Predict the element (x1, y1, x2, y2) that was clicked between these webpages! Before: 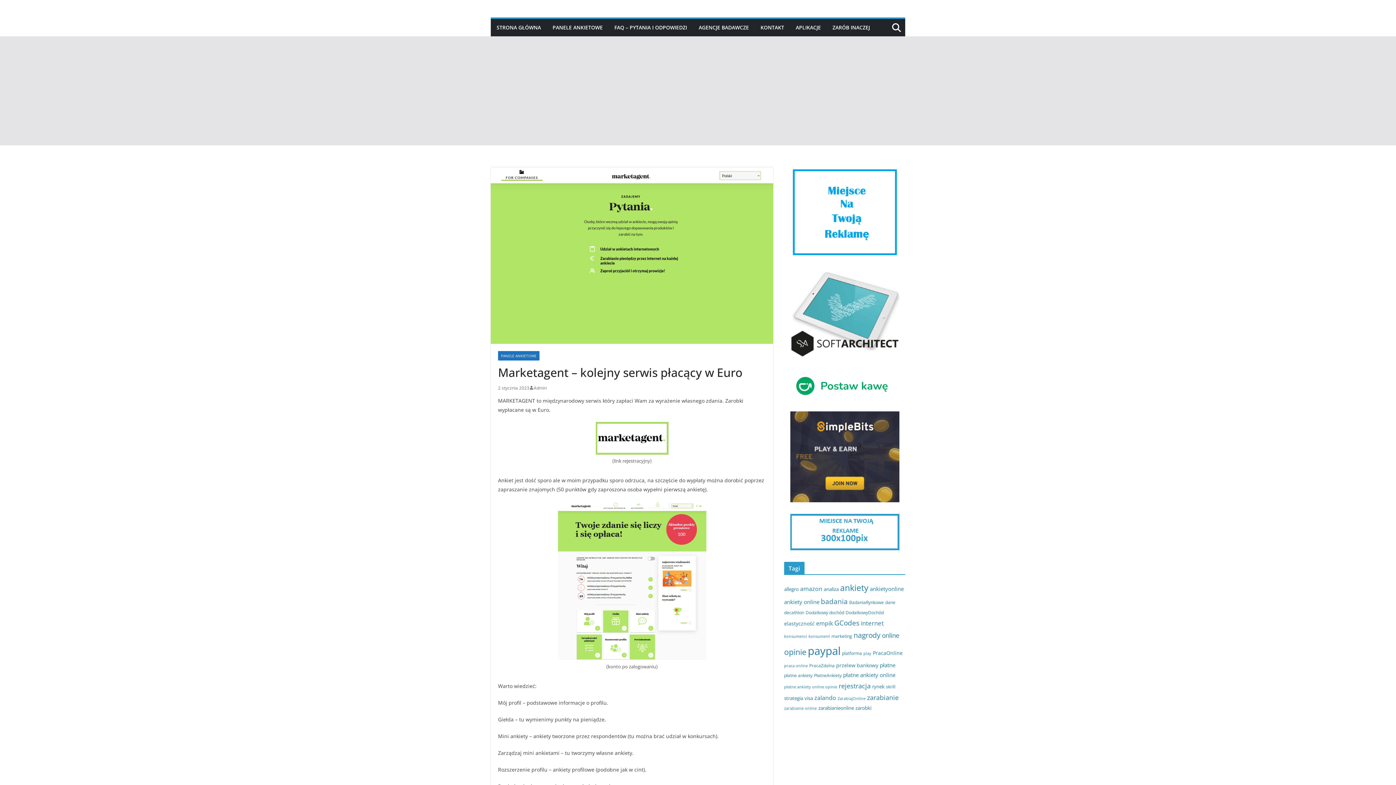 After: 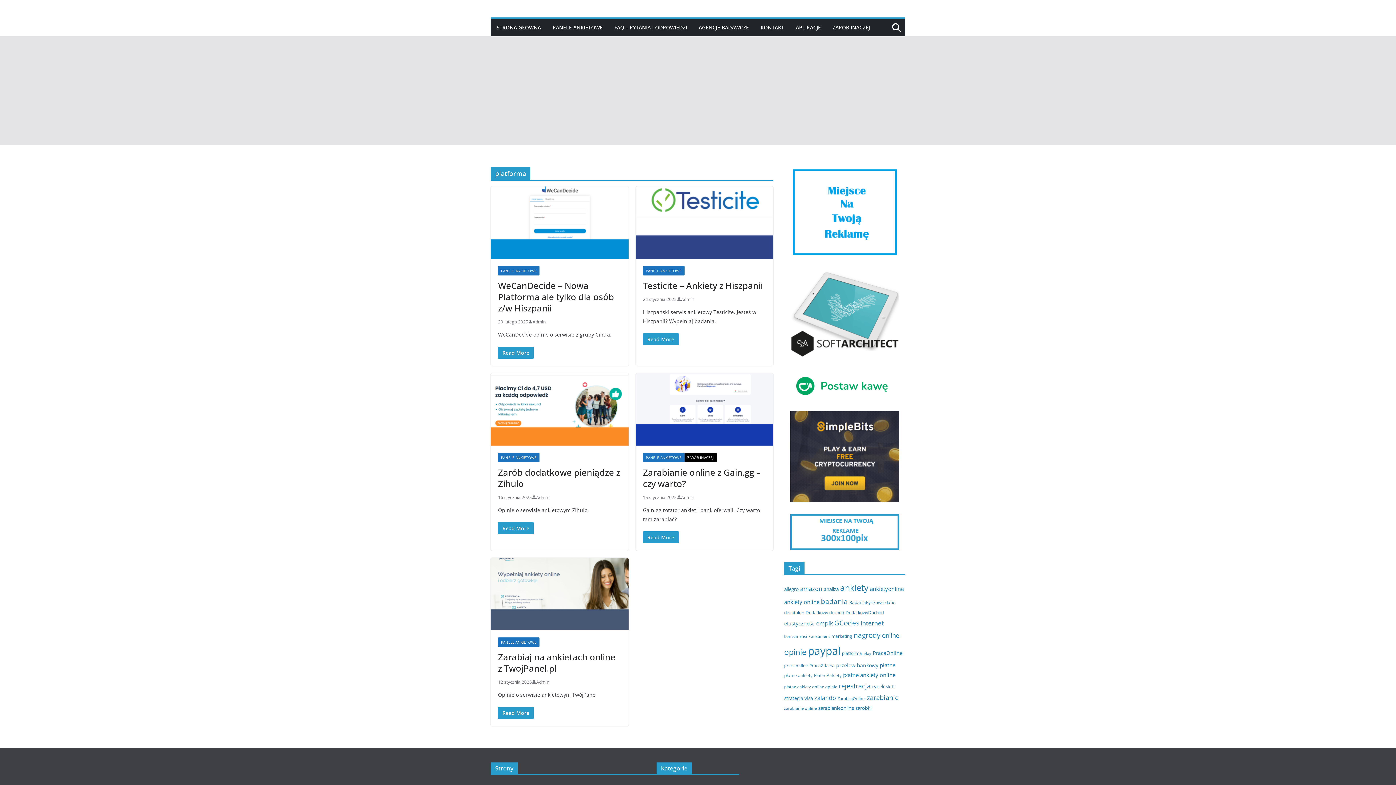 Action: label: platforma (5 elementów) bbox: (842, 650, 862, 656)